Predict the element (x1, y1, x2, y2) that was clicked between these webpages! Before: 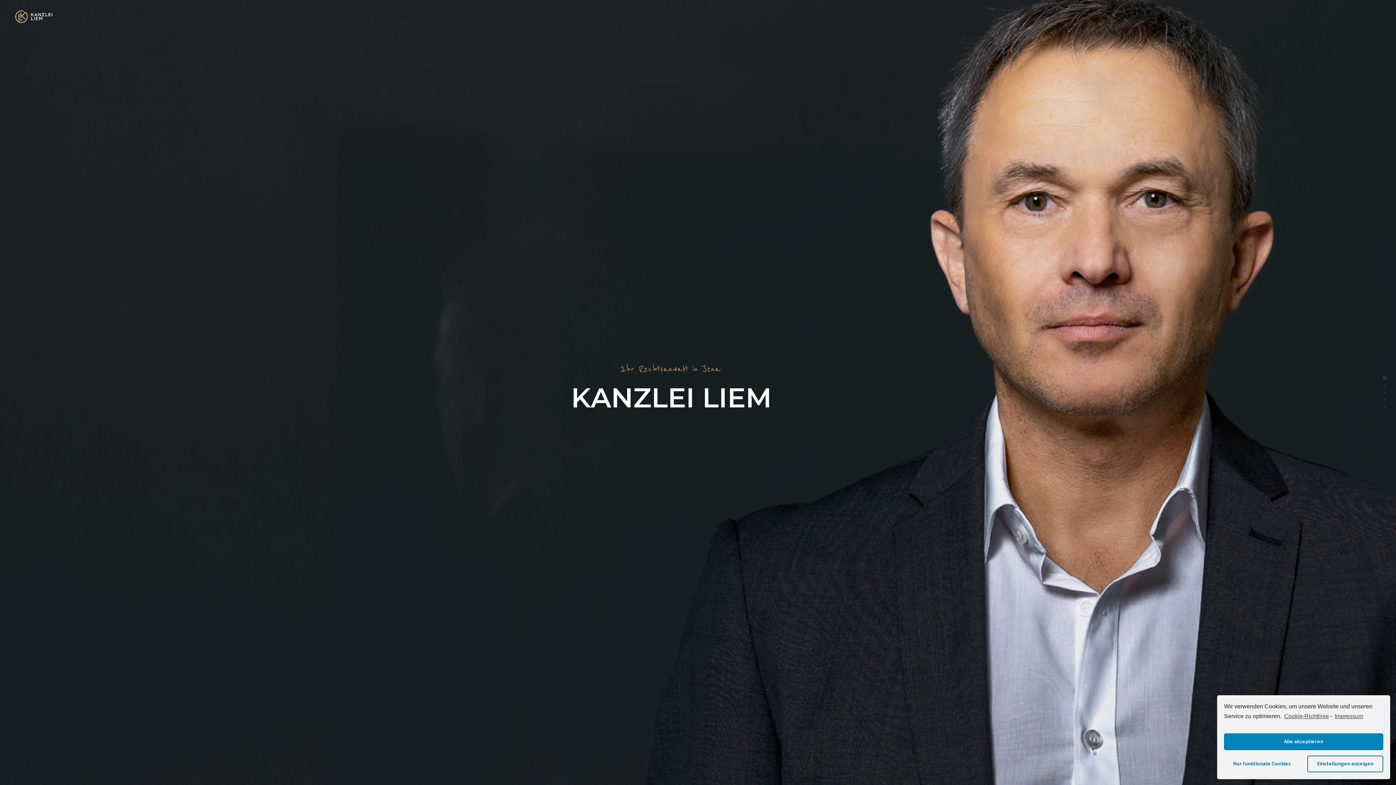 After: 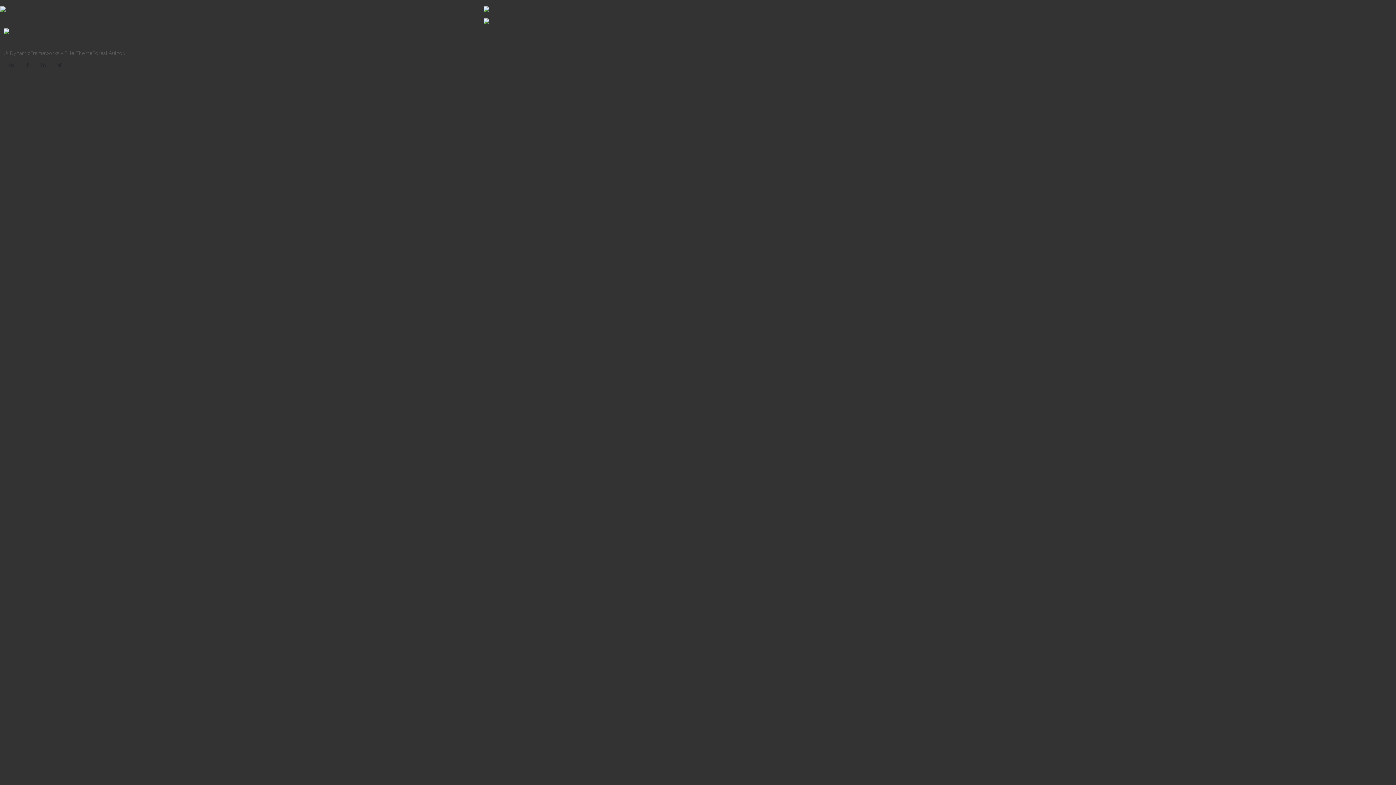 Action: bbox: (232, 133, 264, 145)